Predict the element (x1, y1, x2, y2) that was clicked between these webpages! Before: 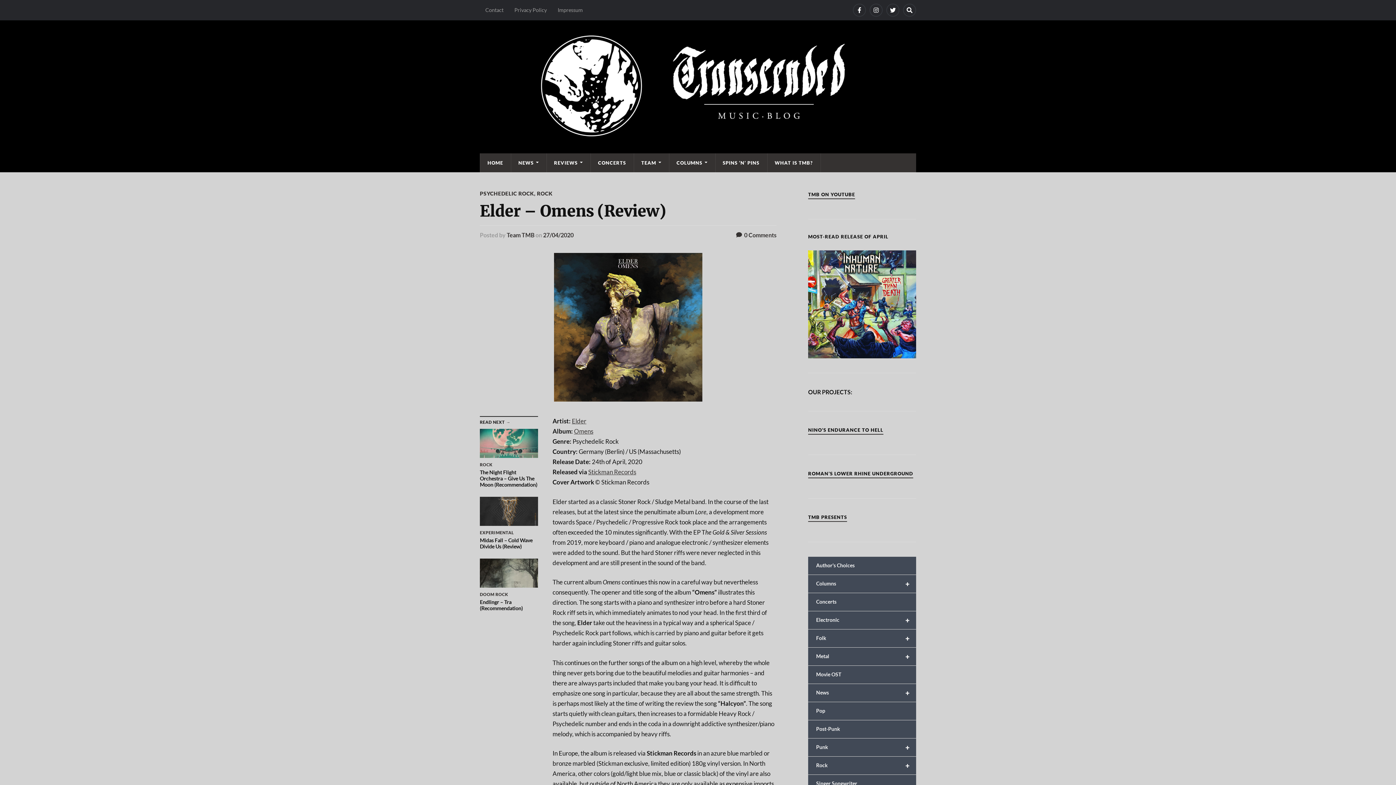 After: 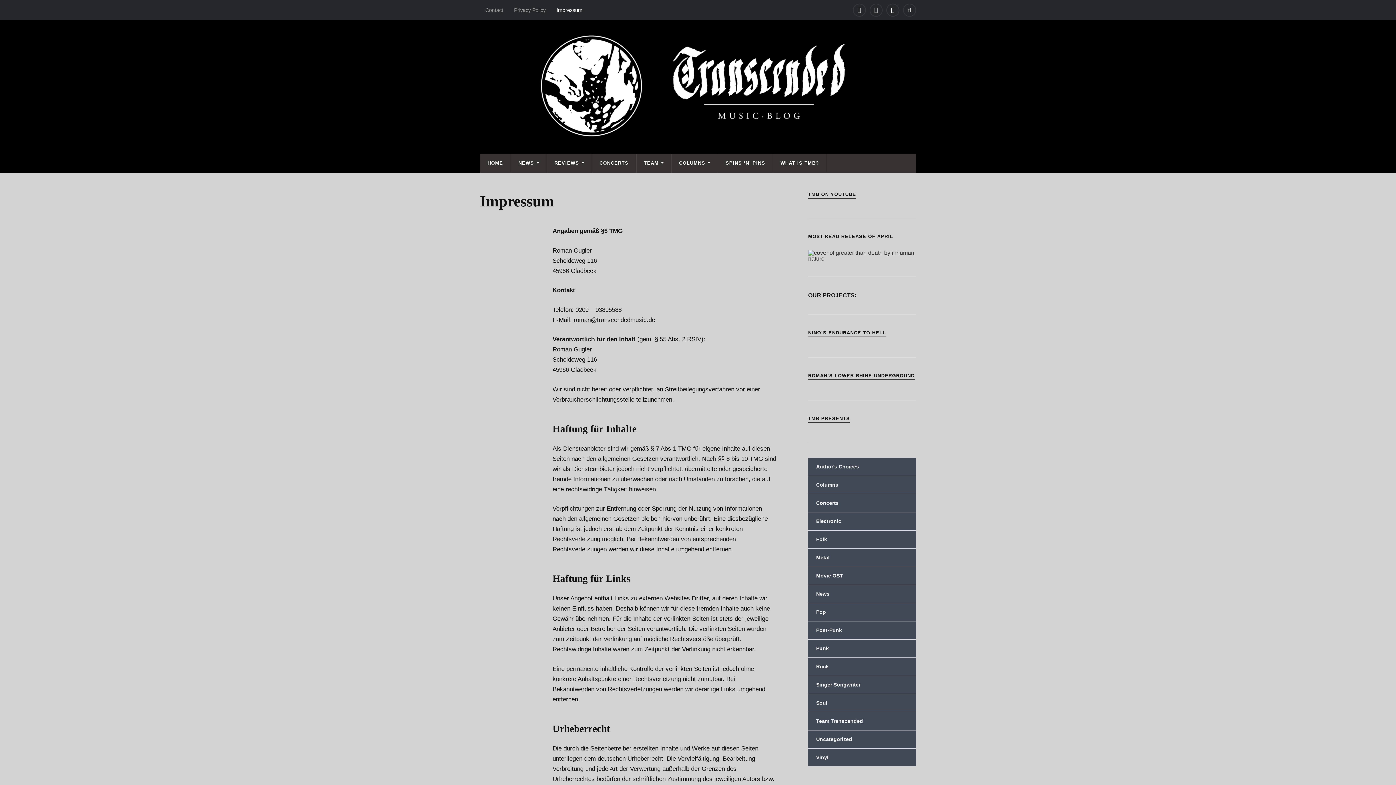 Action: bbox: (552, 0, 588, 20) label: Impressum